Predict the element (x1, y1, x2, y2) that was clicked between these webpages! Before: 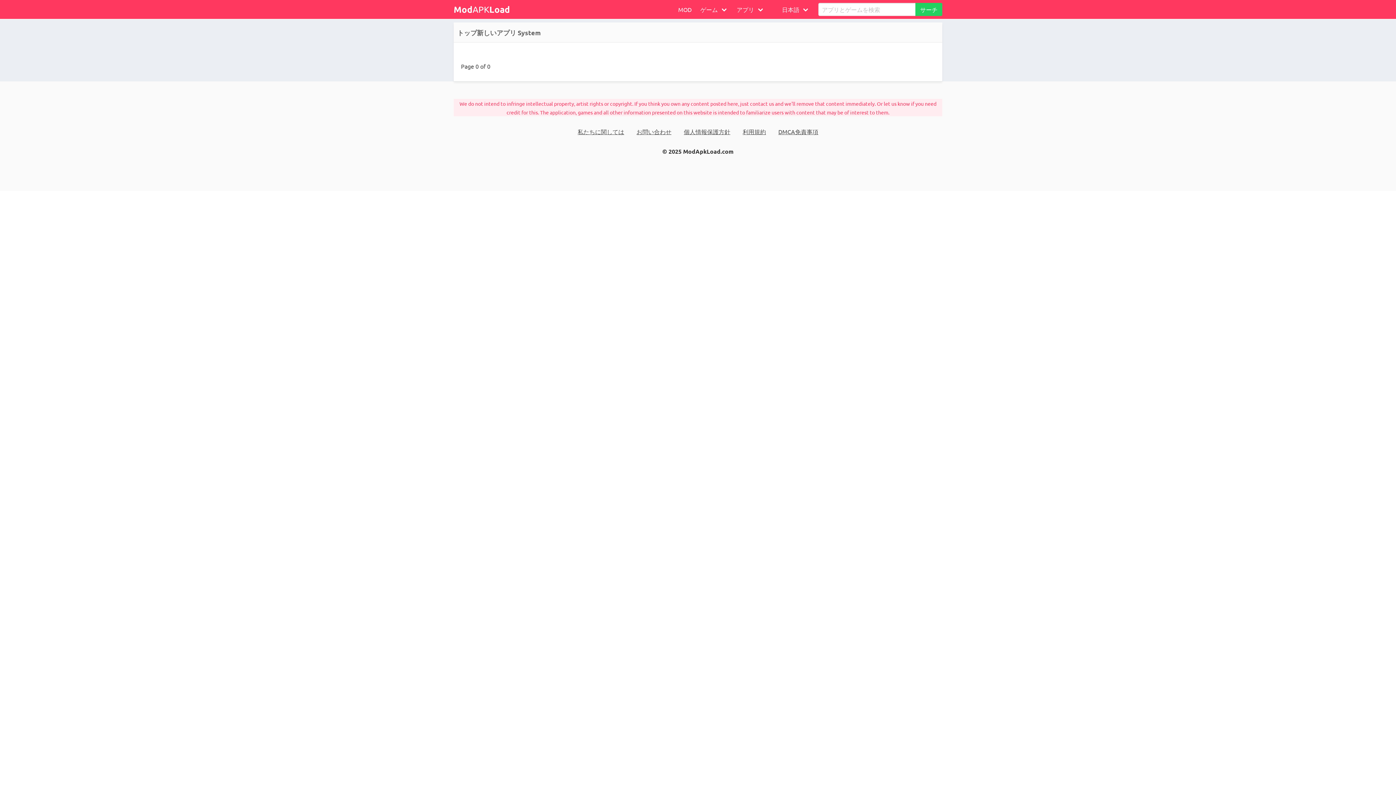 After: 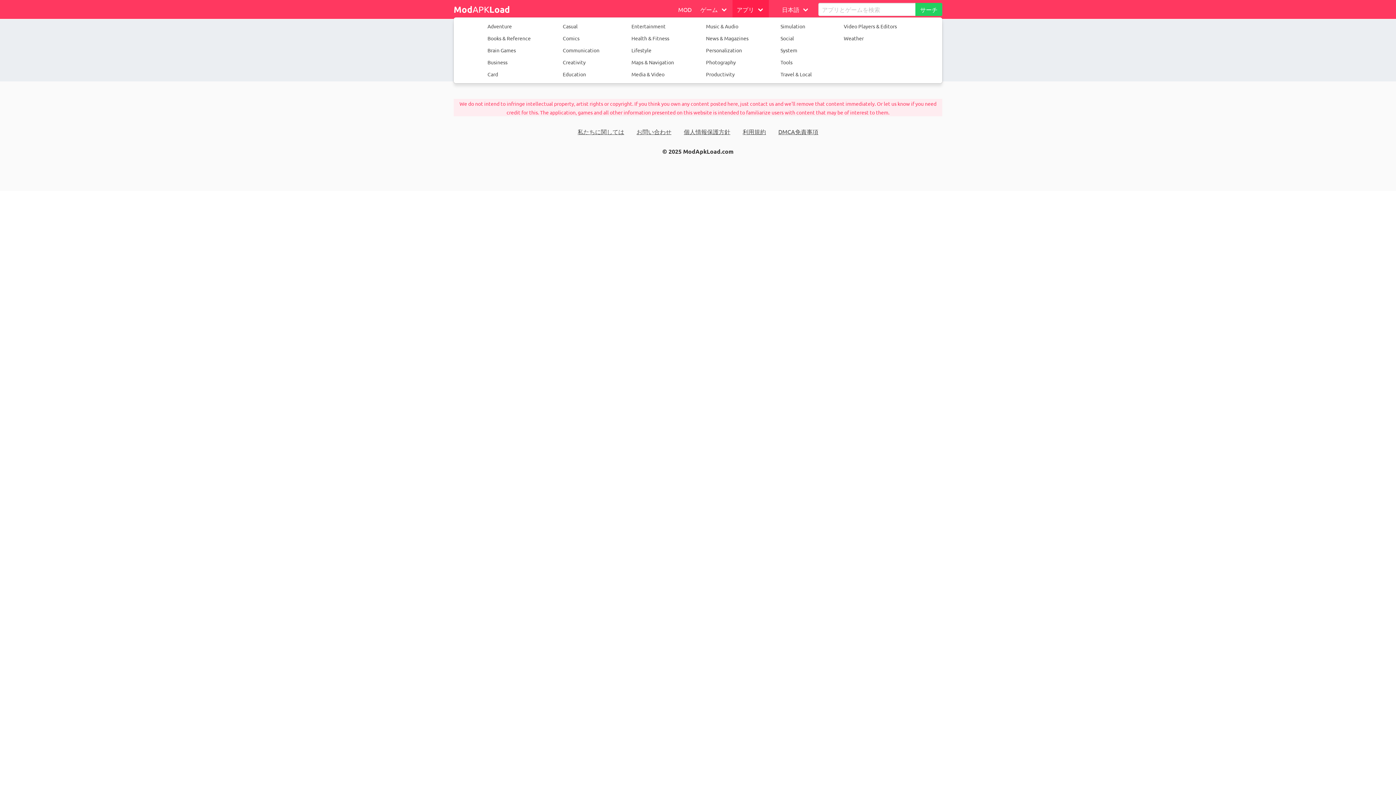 Action: label: アプリ bbox: (732, 0, 768, 18)